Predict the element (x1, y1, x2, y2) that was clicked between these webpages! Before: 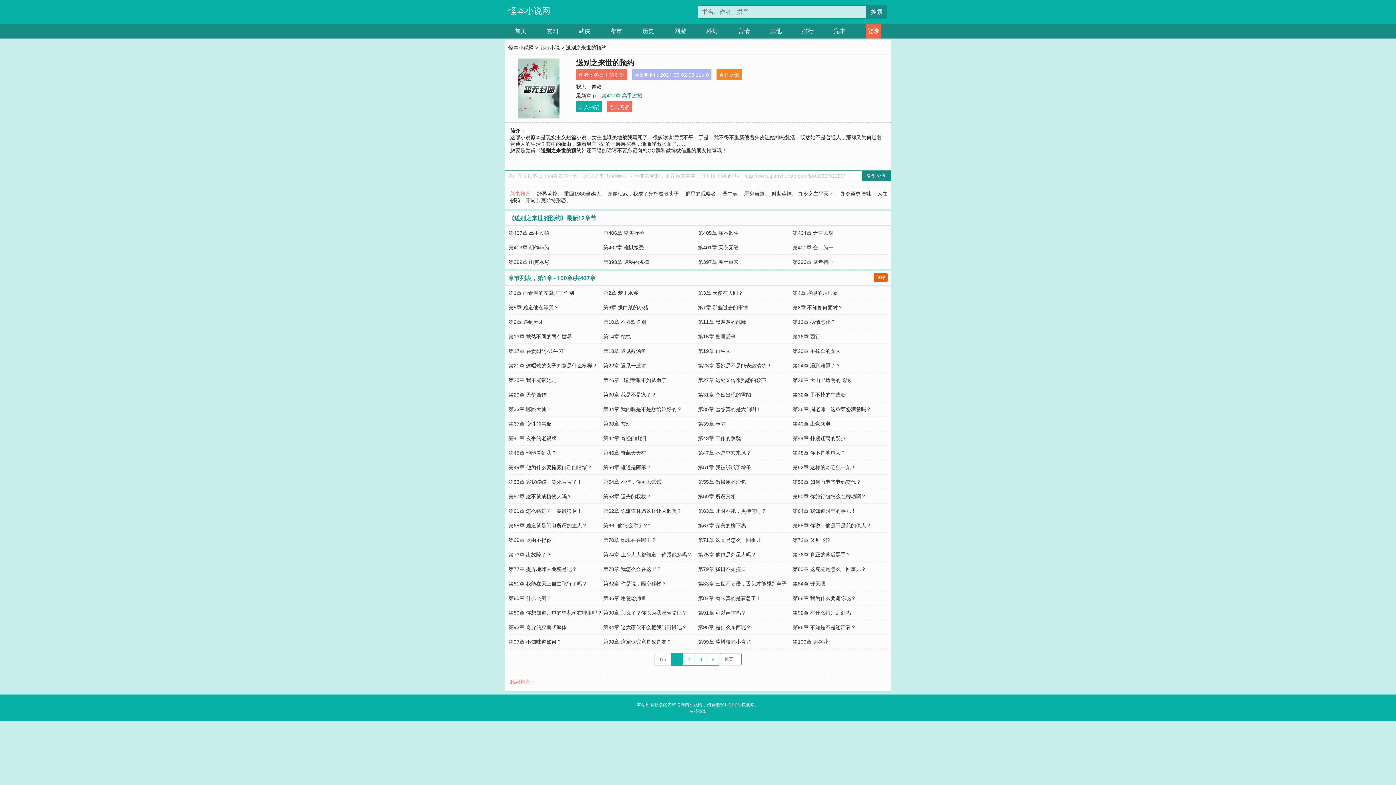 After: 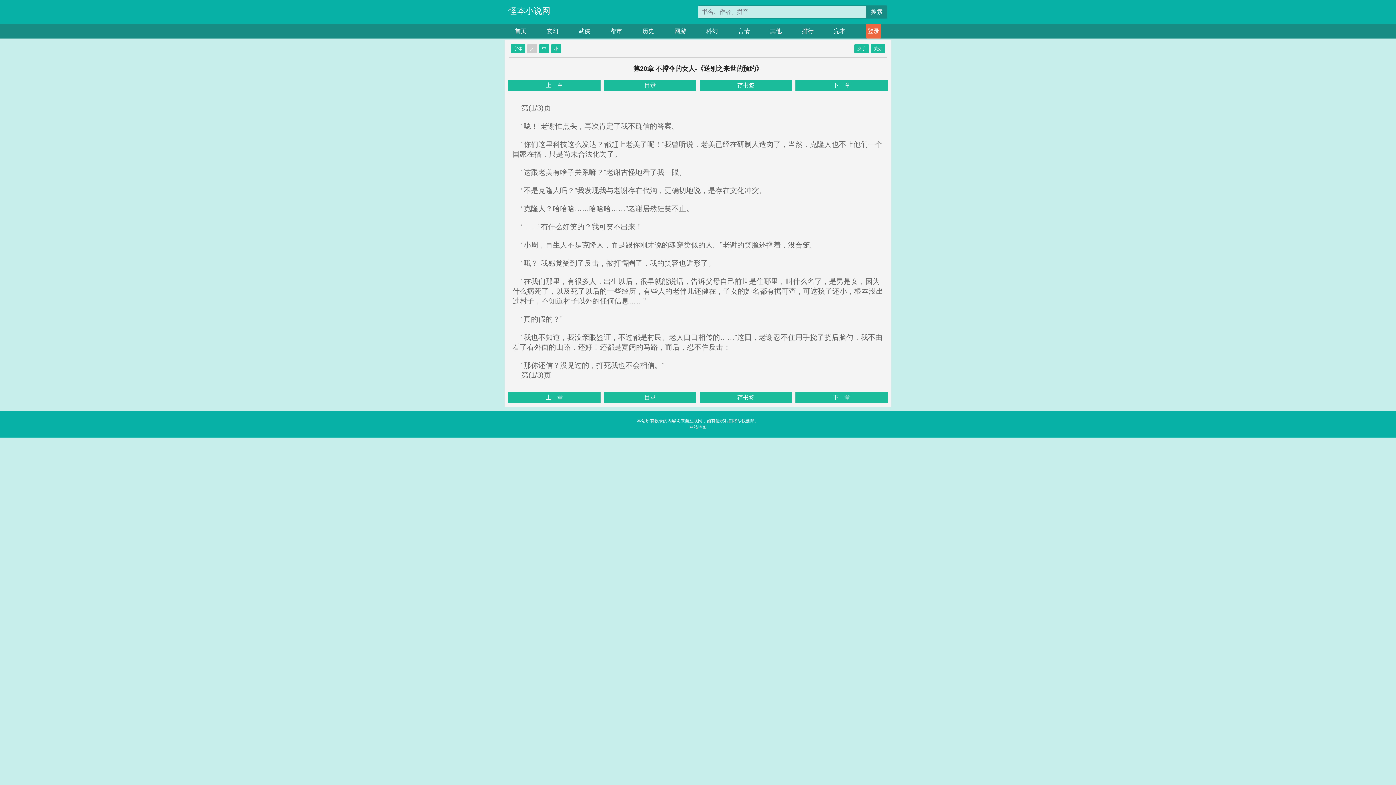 Action: bbox: (792, 348, 840, 354) label: 第20章 不撑伞的女人